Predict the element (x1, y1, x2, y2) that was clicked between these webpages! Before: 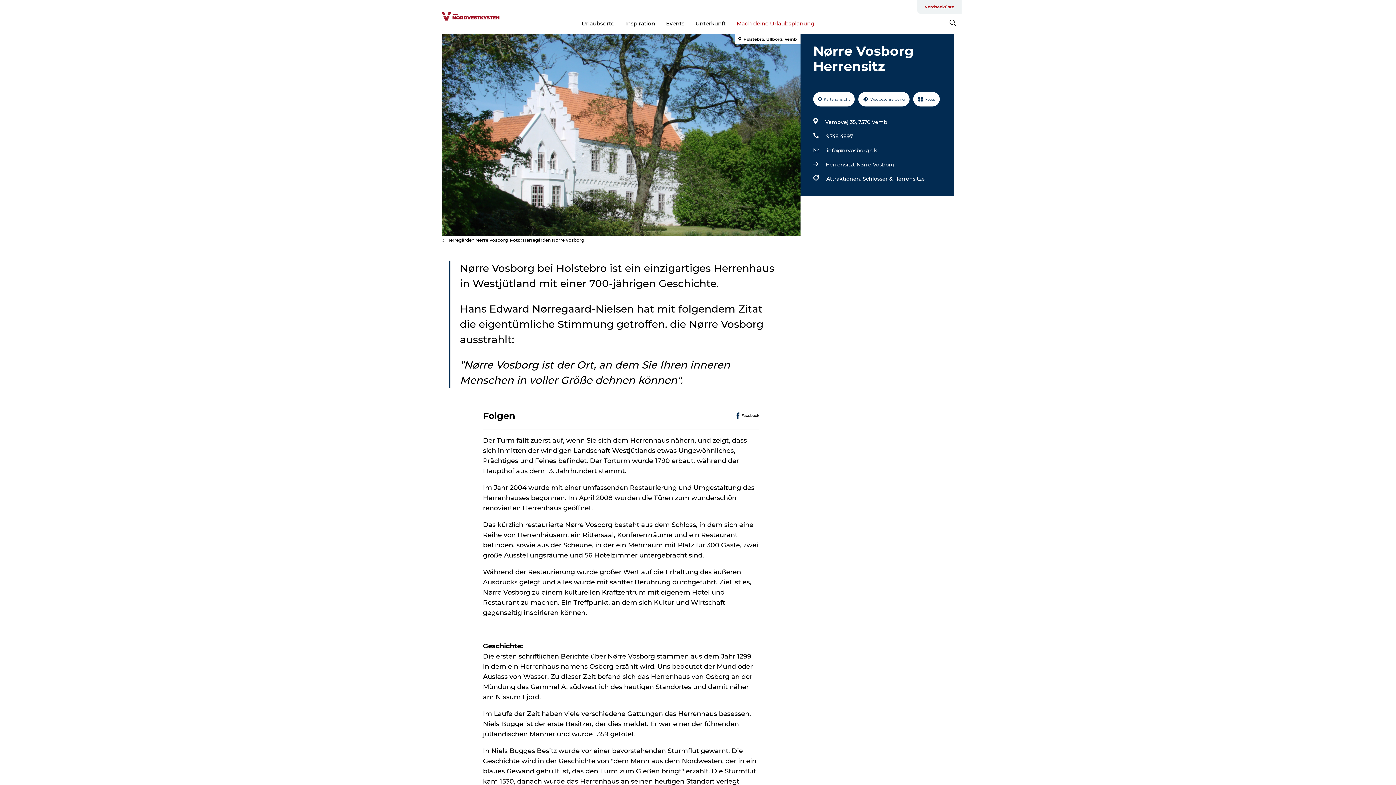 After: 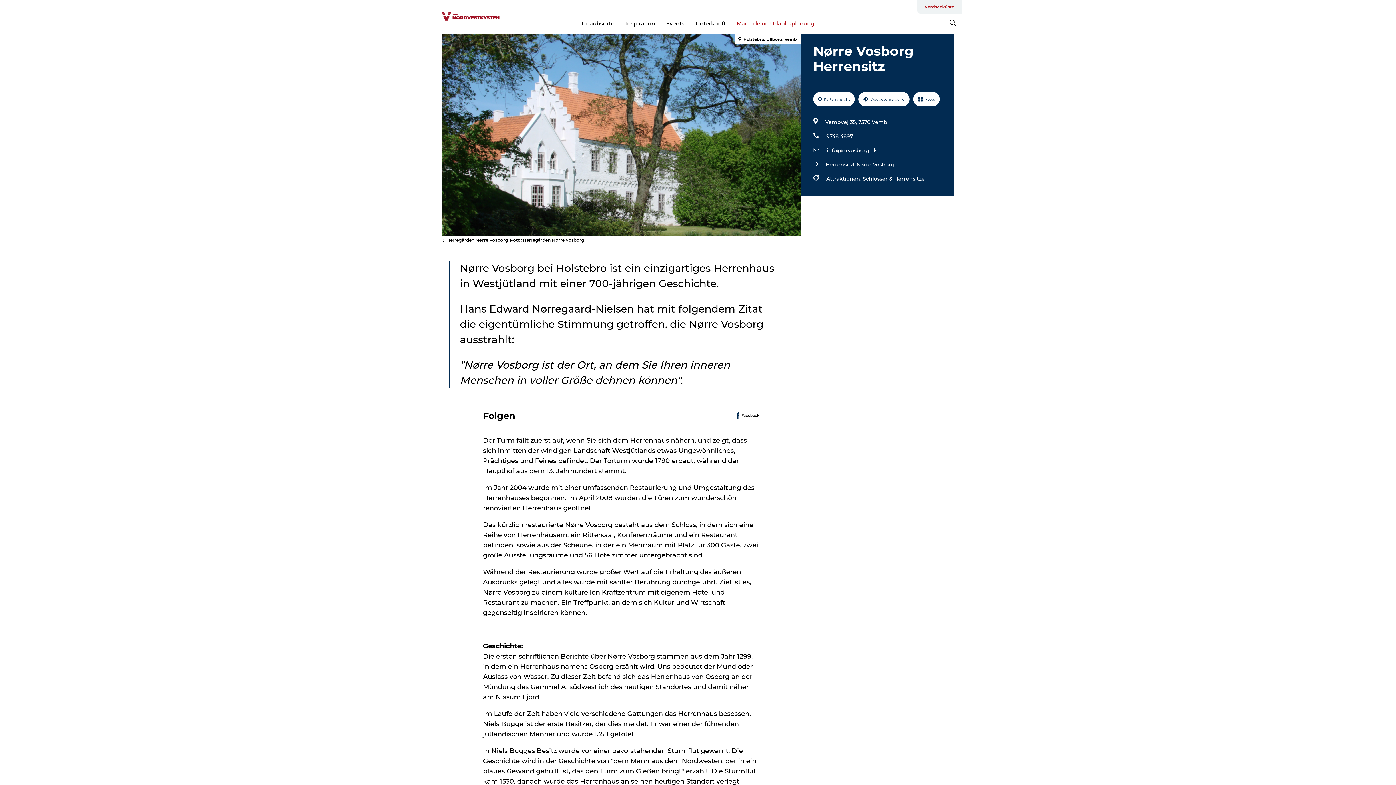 Action: label: Nordseeküste bbox: (921, 0, 958, 13)